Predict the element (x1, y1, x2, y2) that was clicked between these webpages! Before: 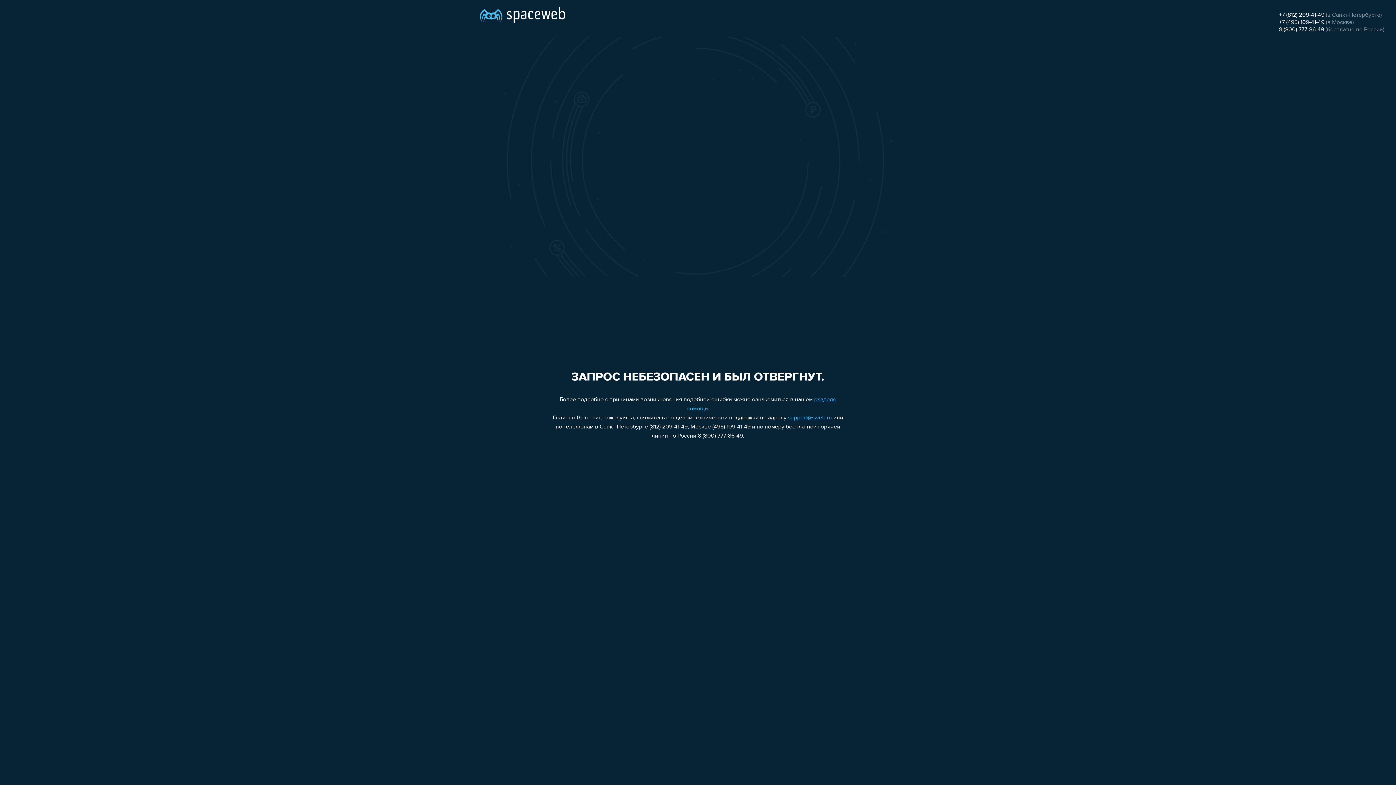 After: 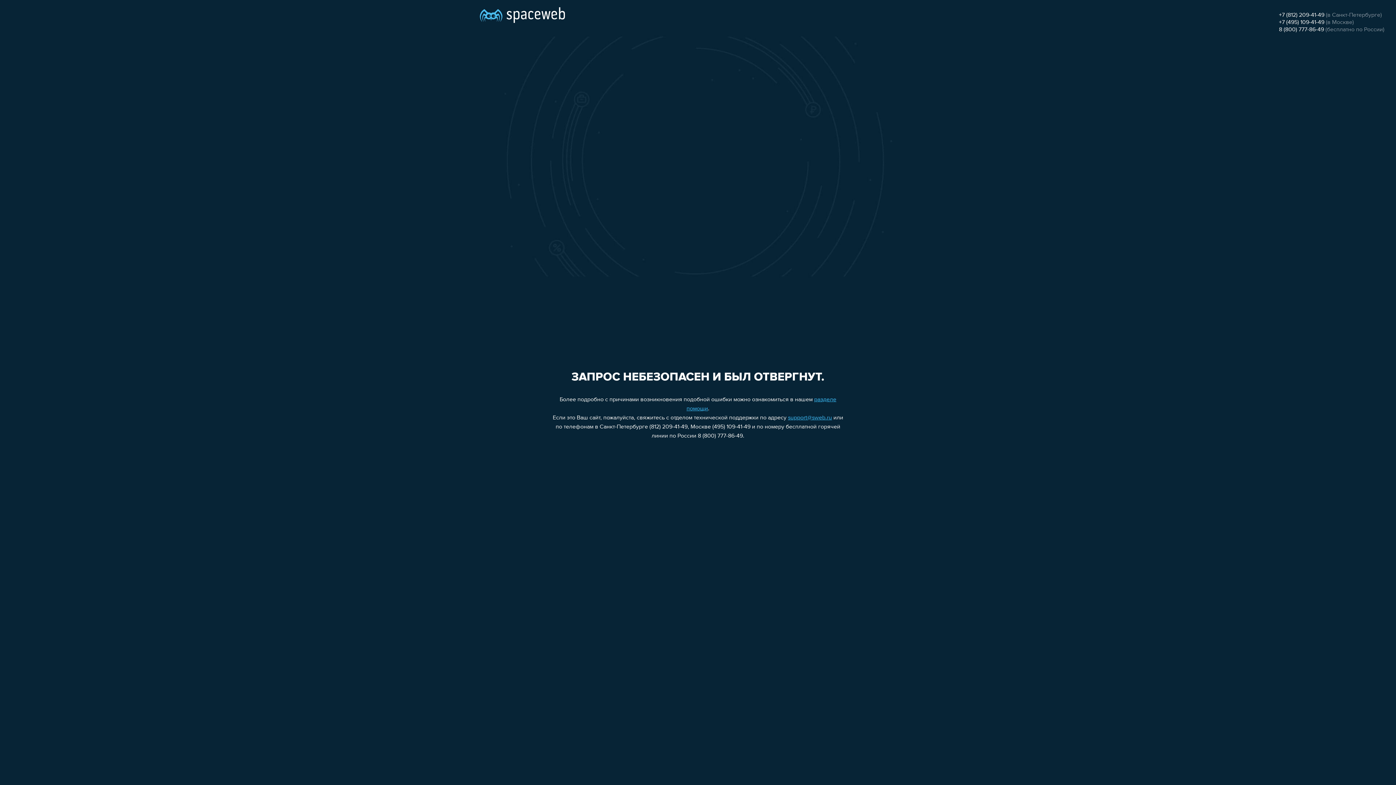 Action: bbox: (1279, 12, 1324, 18) label: +7 (812) 209-41-49